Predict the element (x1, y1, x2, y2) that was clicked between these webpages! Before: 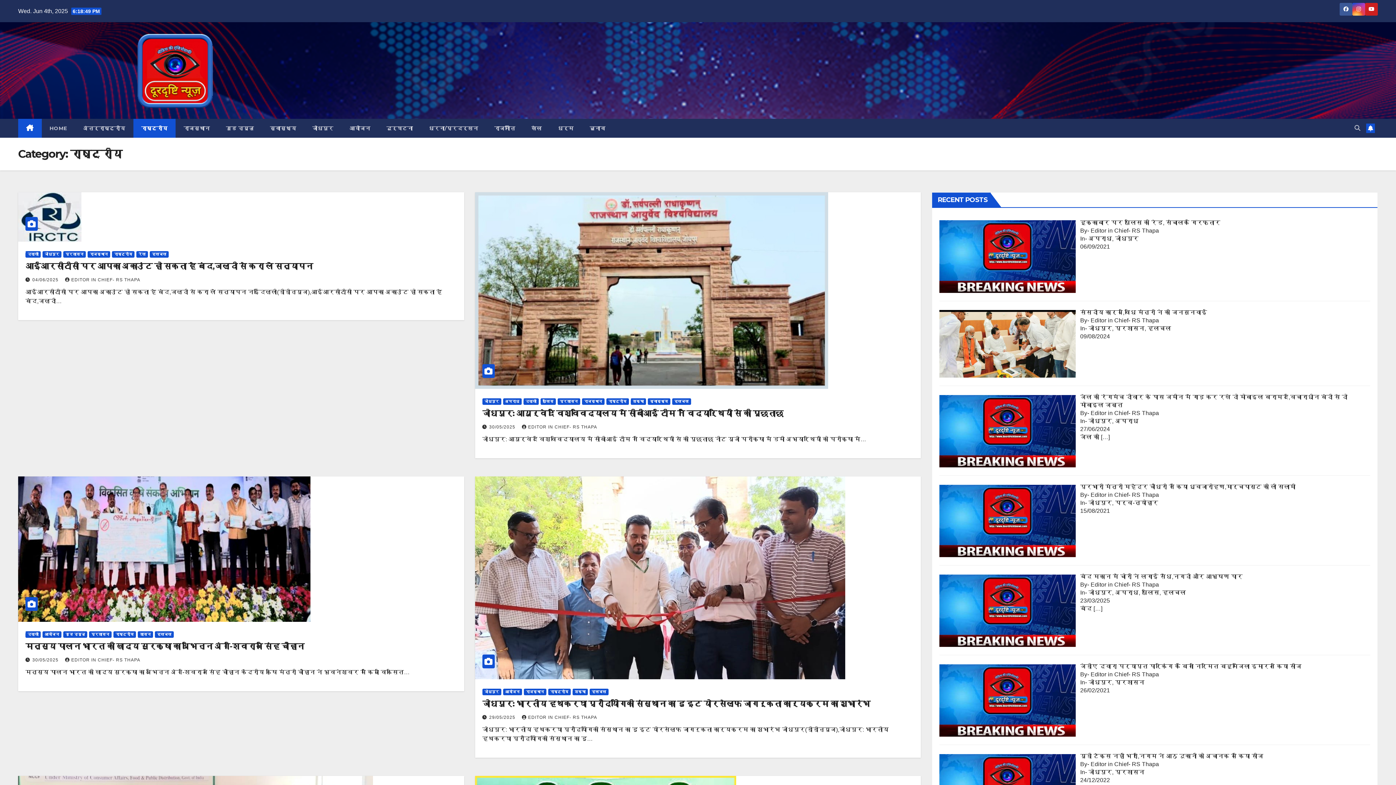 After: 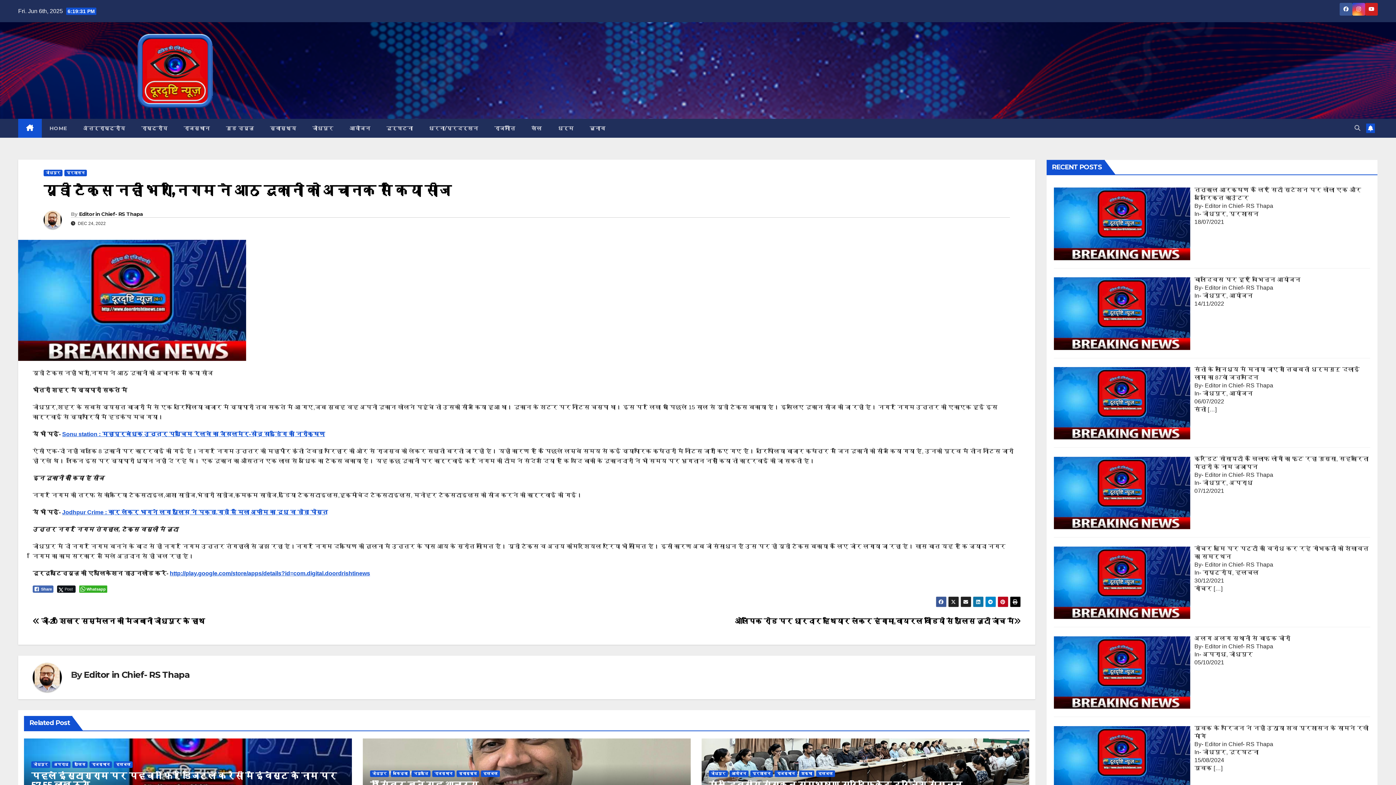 Action: label: यूडी टैक्स नहीं भरा,निगम ने आठ दुकानों को अचानक से किया सीज bbox: (1080, 753, 1263, 759)